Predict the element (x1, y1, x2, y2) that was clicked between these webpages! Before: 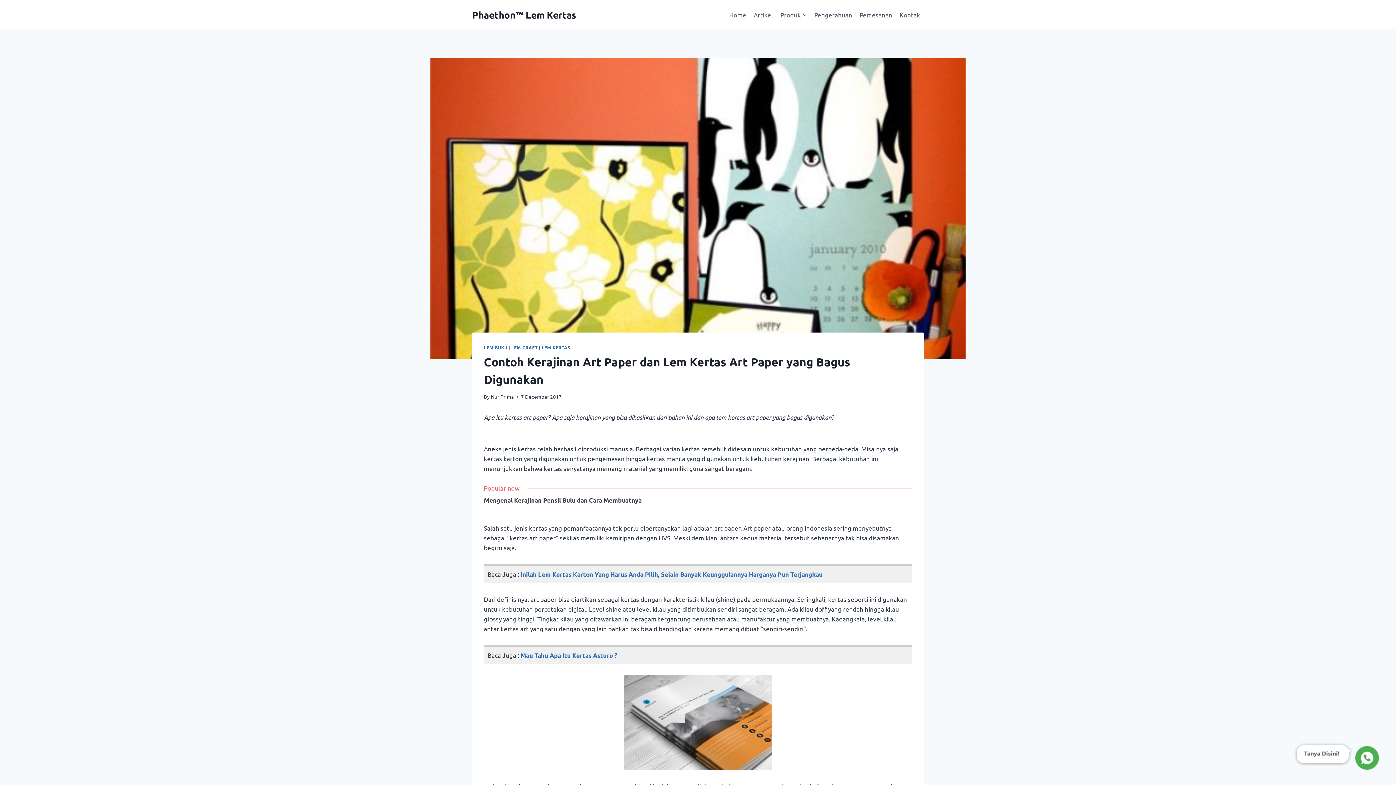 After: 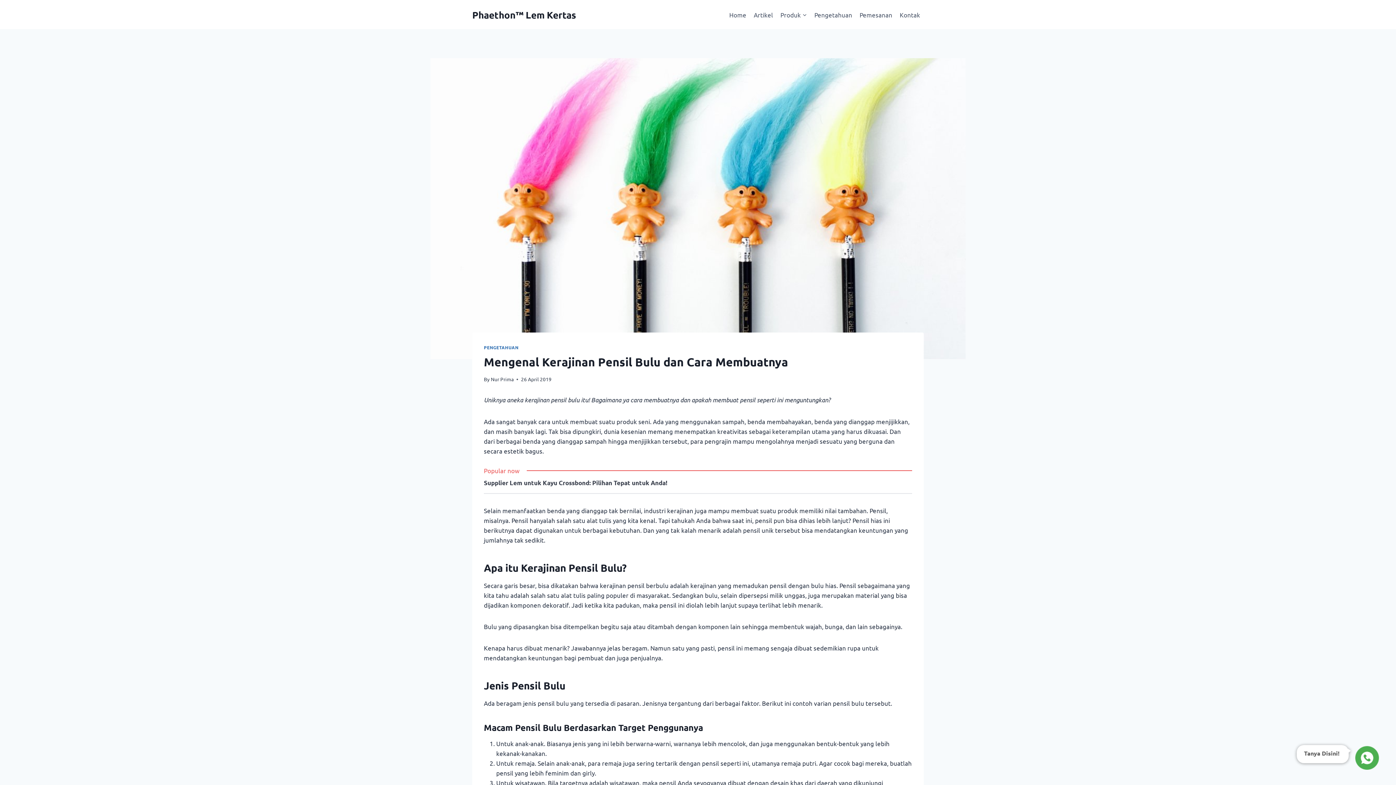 Action: label: Mengenal Kerajinan Pensil Bulu dan Cara Membuatnya bbox: (484, 496, 912, 504)